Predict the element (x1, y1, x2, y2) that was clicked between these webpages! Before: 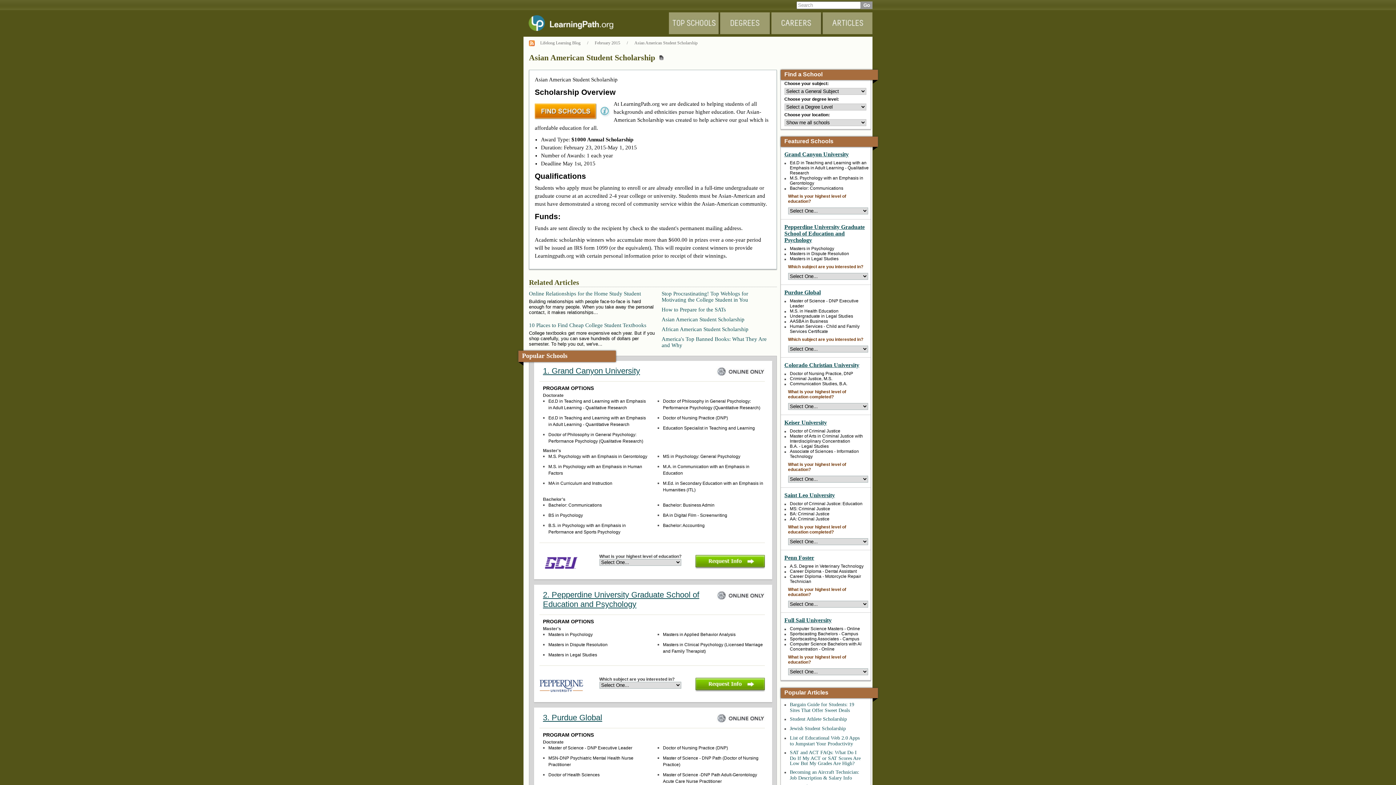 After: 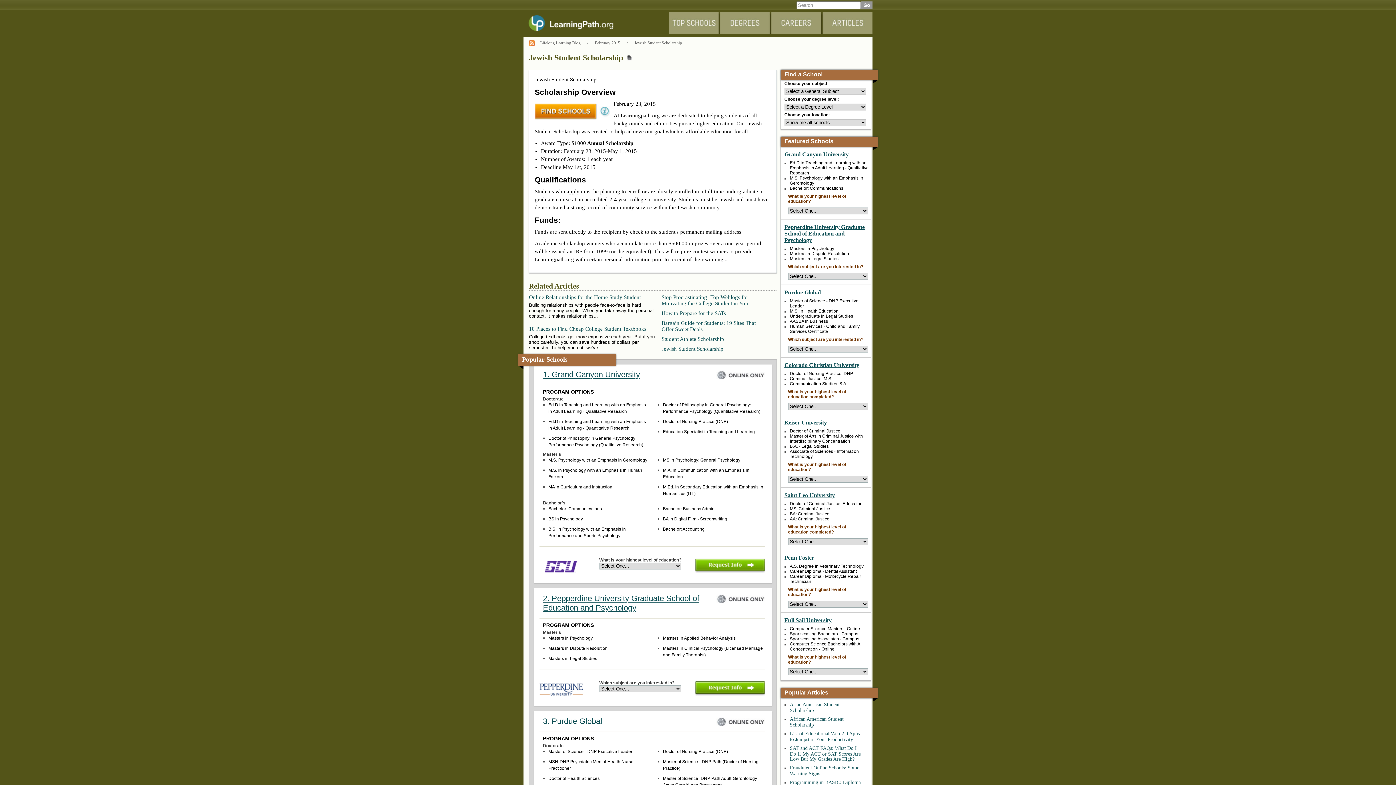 Action: bbox: (790, 726, 846, 731) label: Jewish Student Scholarship